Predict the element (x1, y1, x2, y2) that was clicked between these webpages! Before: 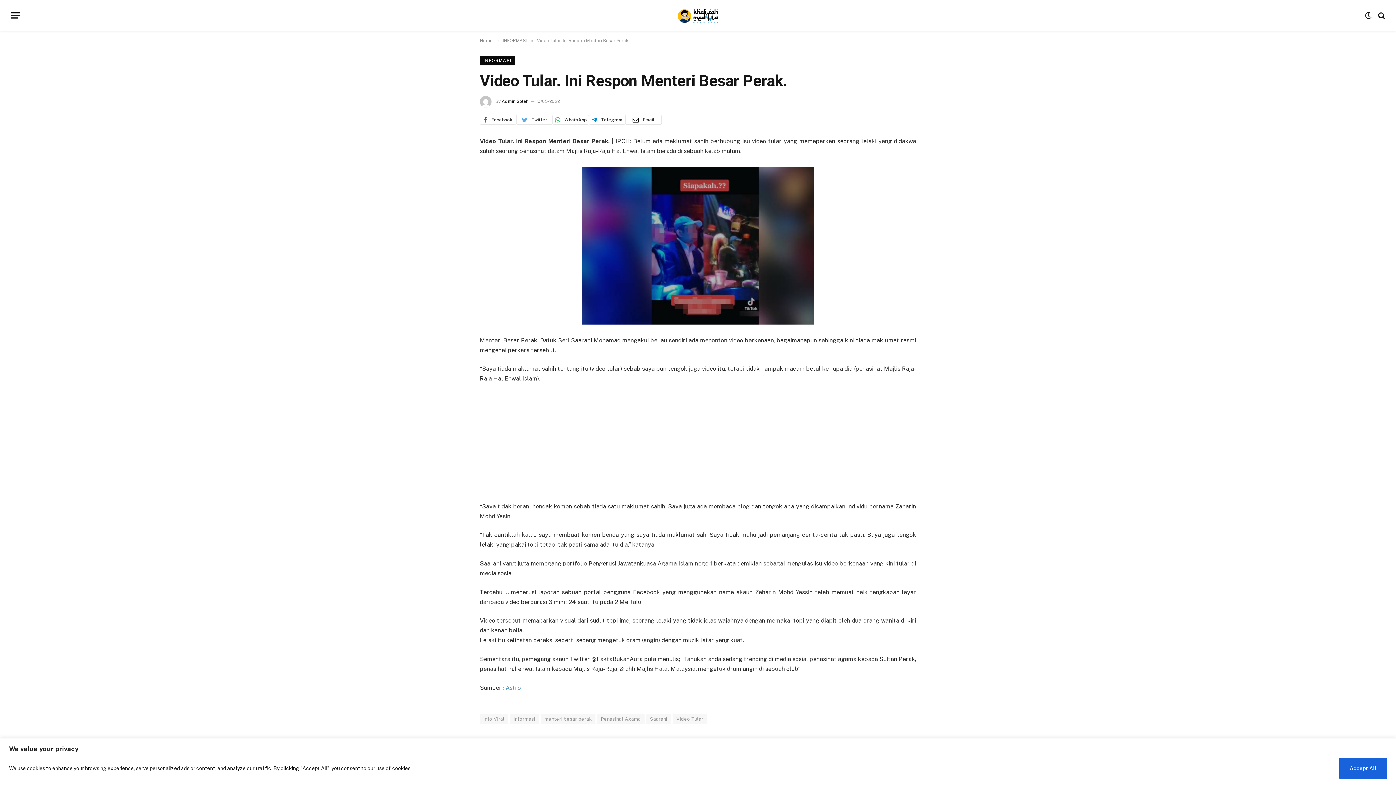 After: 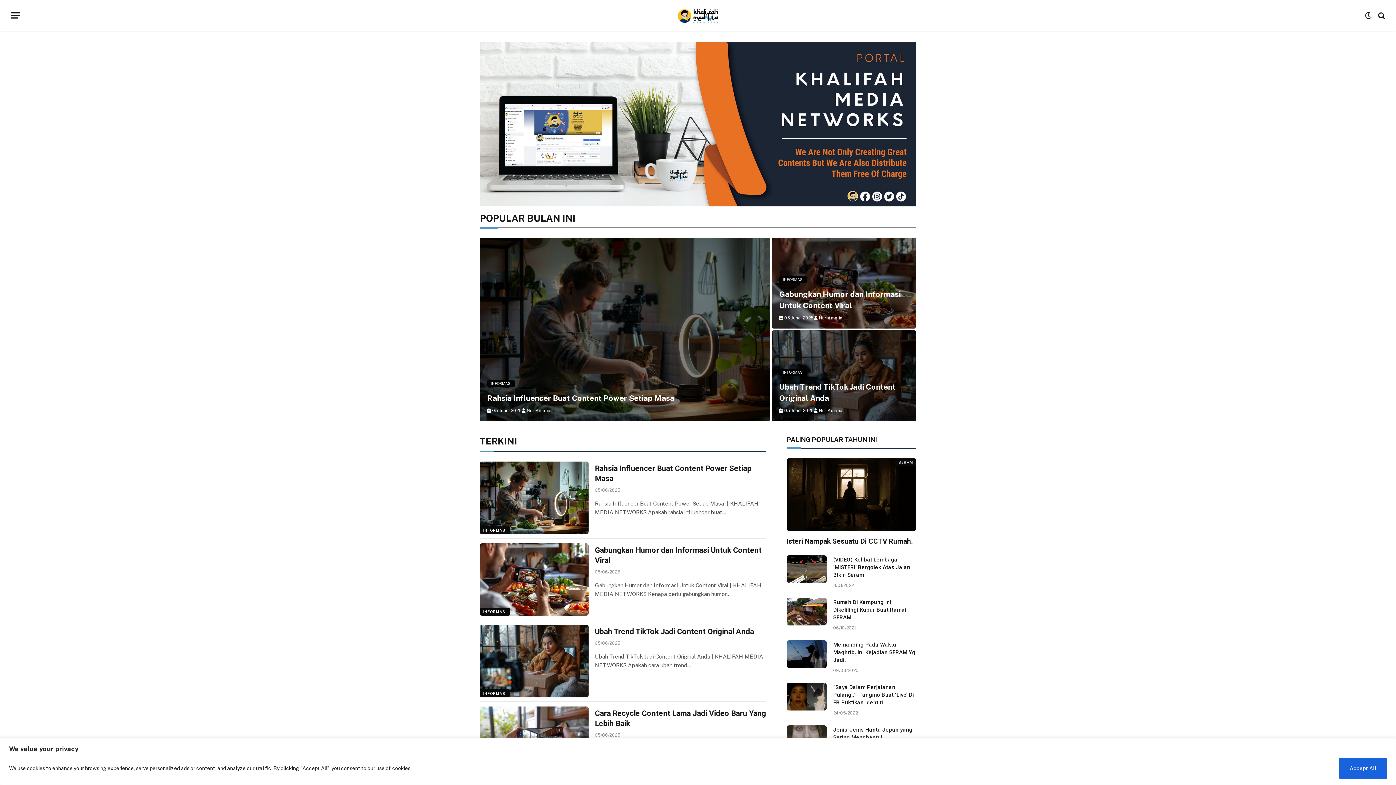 Action: label: Home bbox: (480, 38, 492, 43)